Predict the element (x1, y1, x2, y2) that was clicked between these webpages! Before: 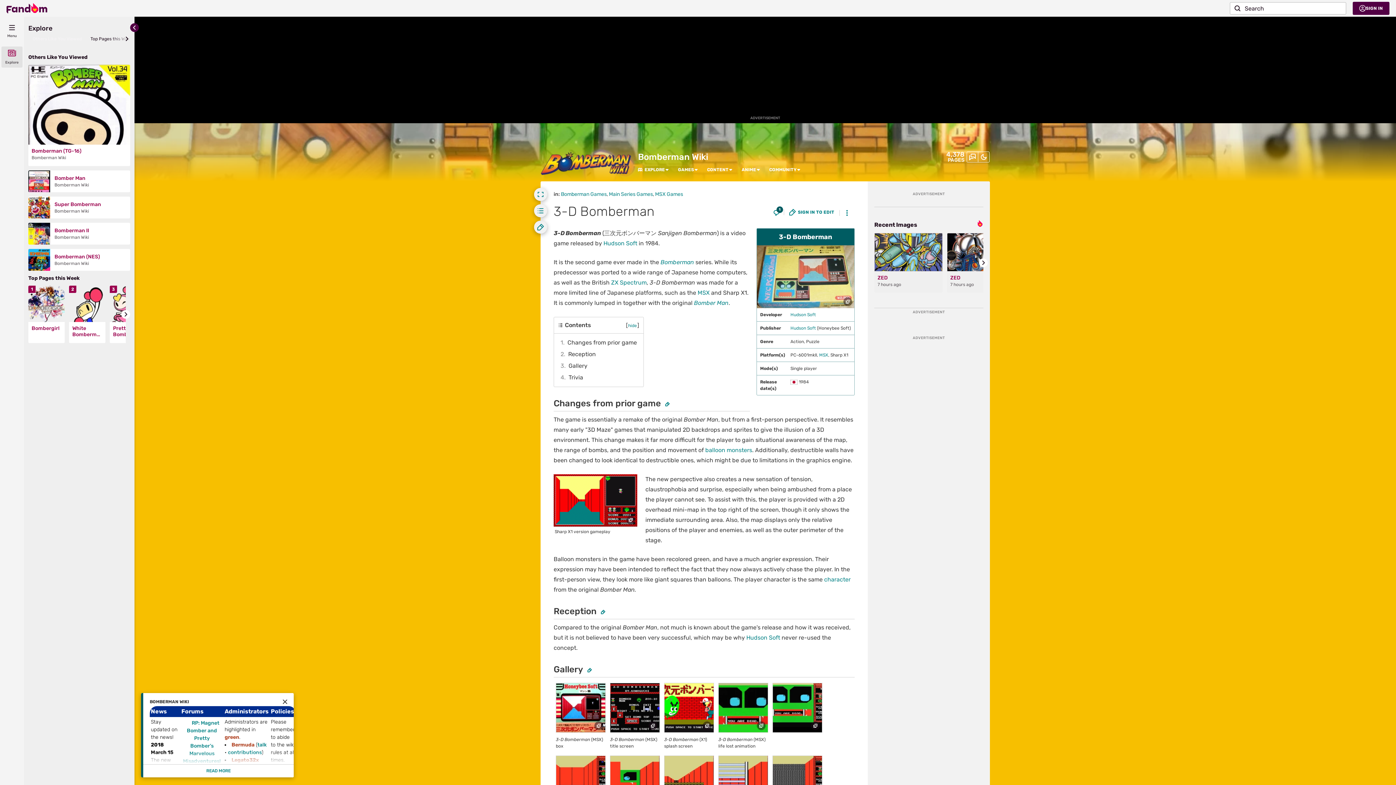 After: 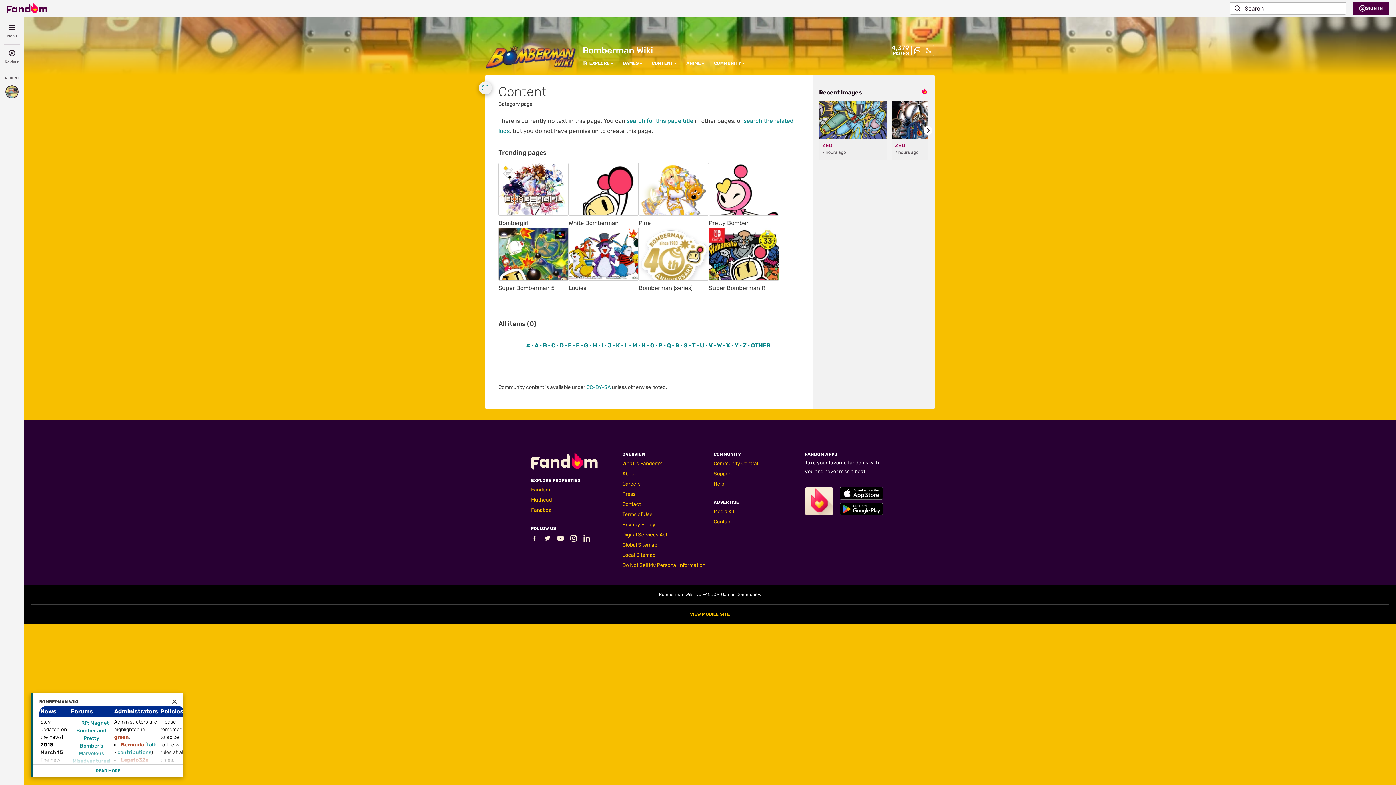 Action: label: CONTENT bbox: (707, 167, 728, 172)